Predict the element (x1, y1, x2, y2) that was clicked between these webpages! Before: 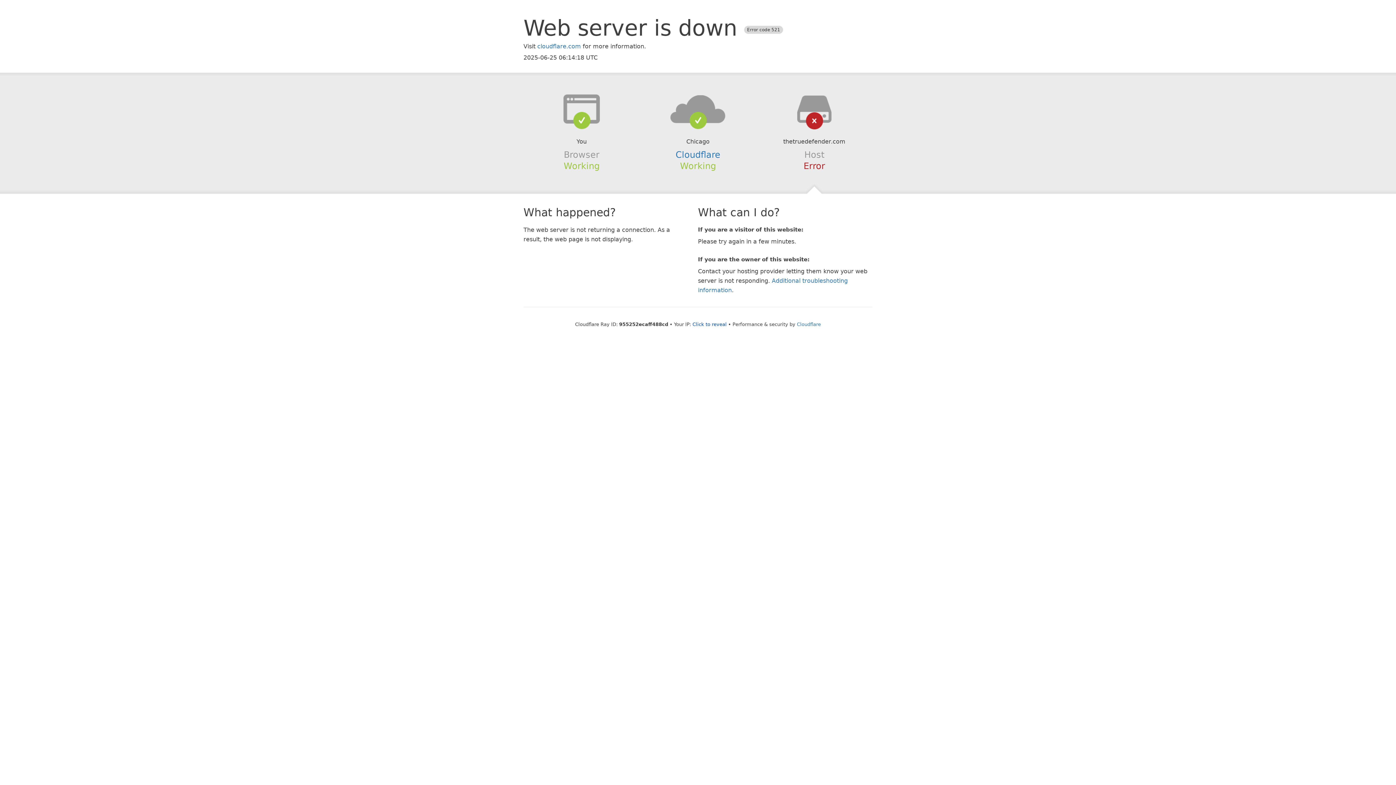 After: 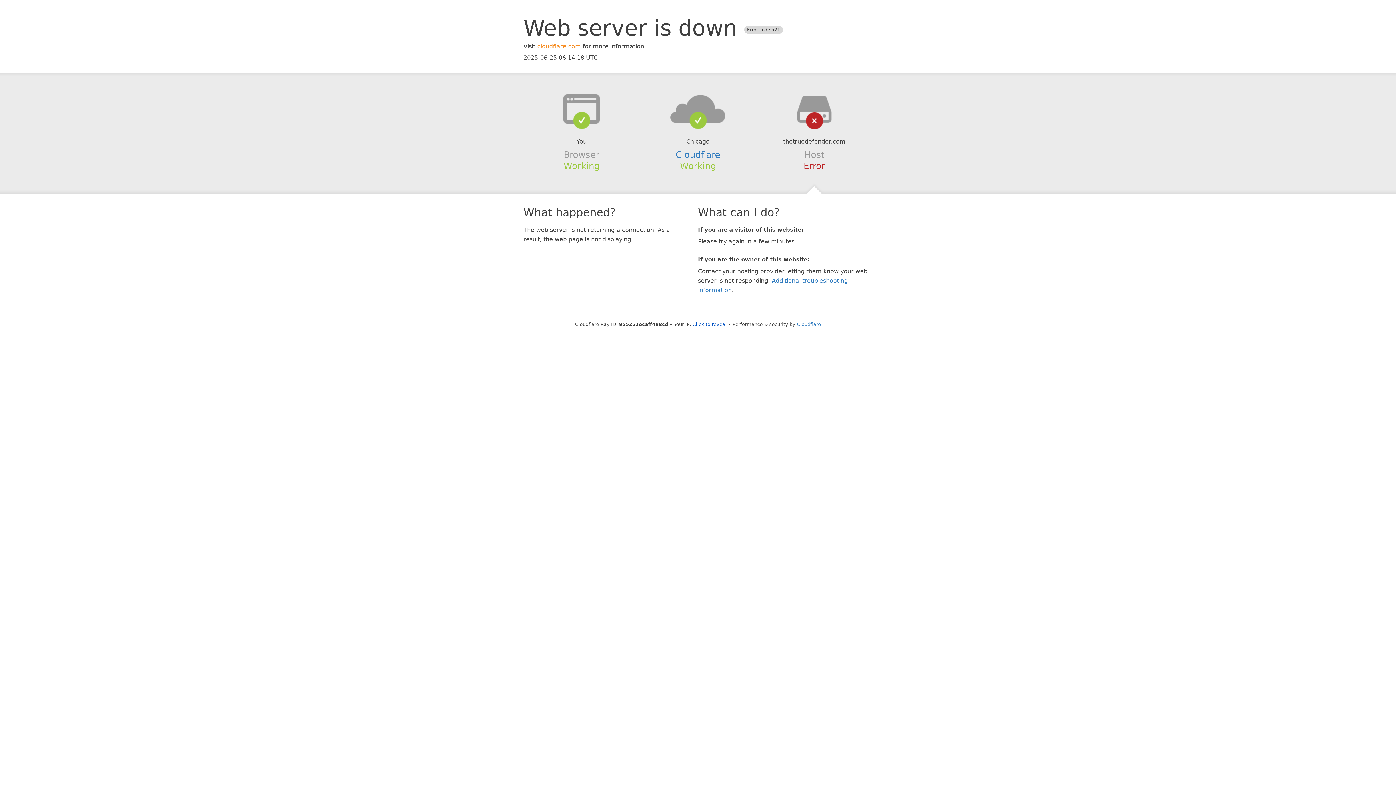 Action: label: cloudflare.com bbox: (537, 42, 581, 49)